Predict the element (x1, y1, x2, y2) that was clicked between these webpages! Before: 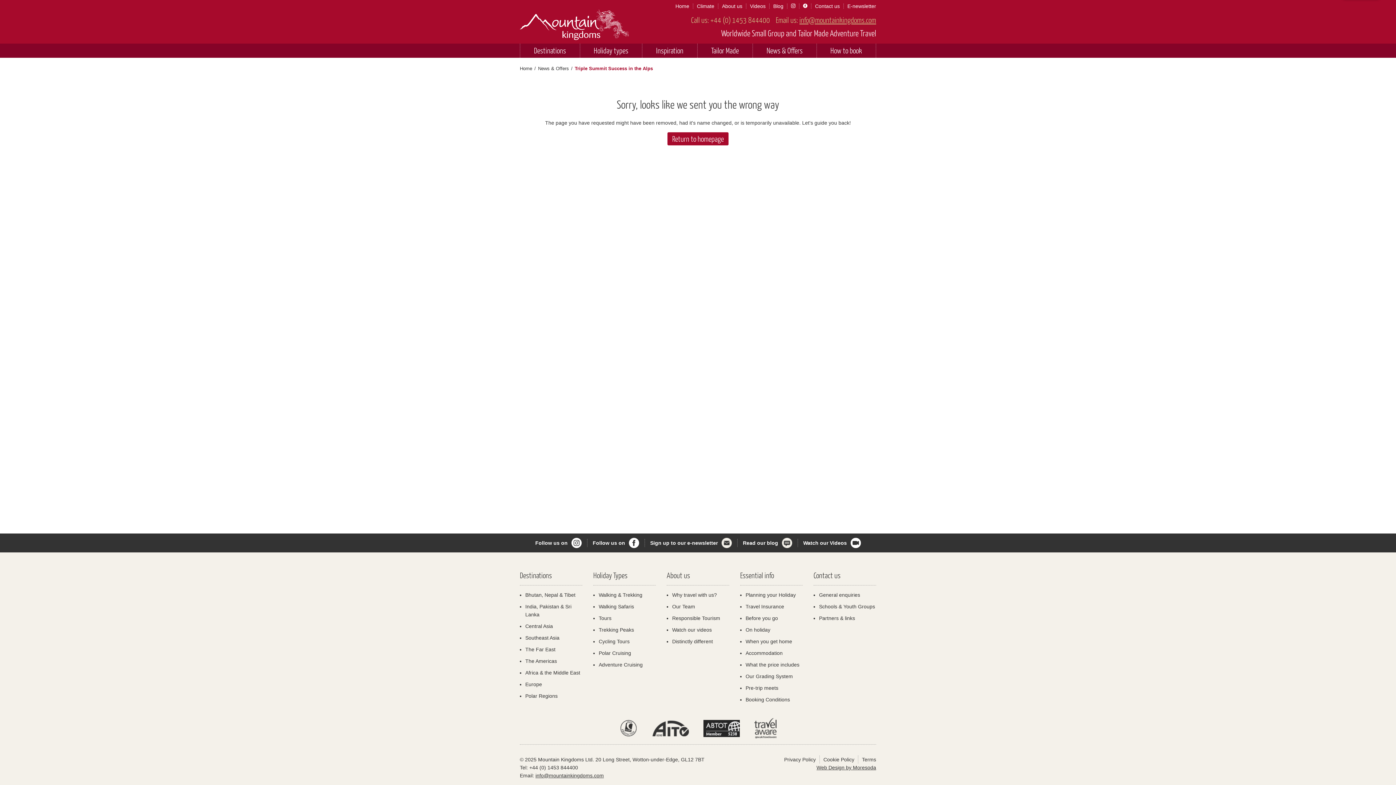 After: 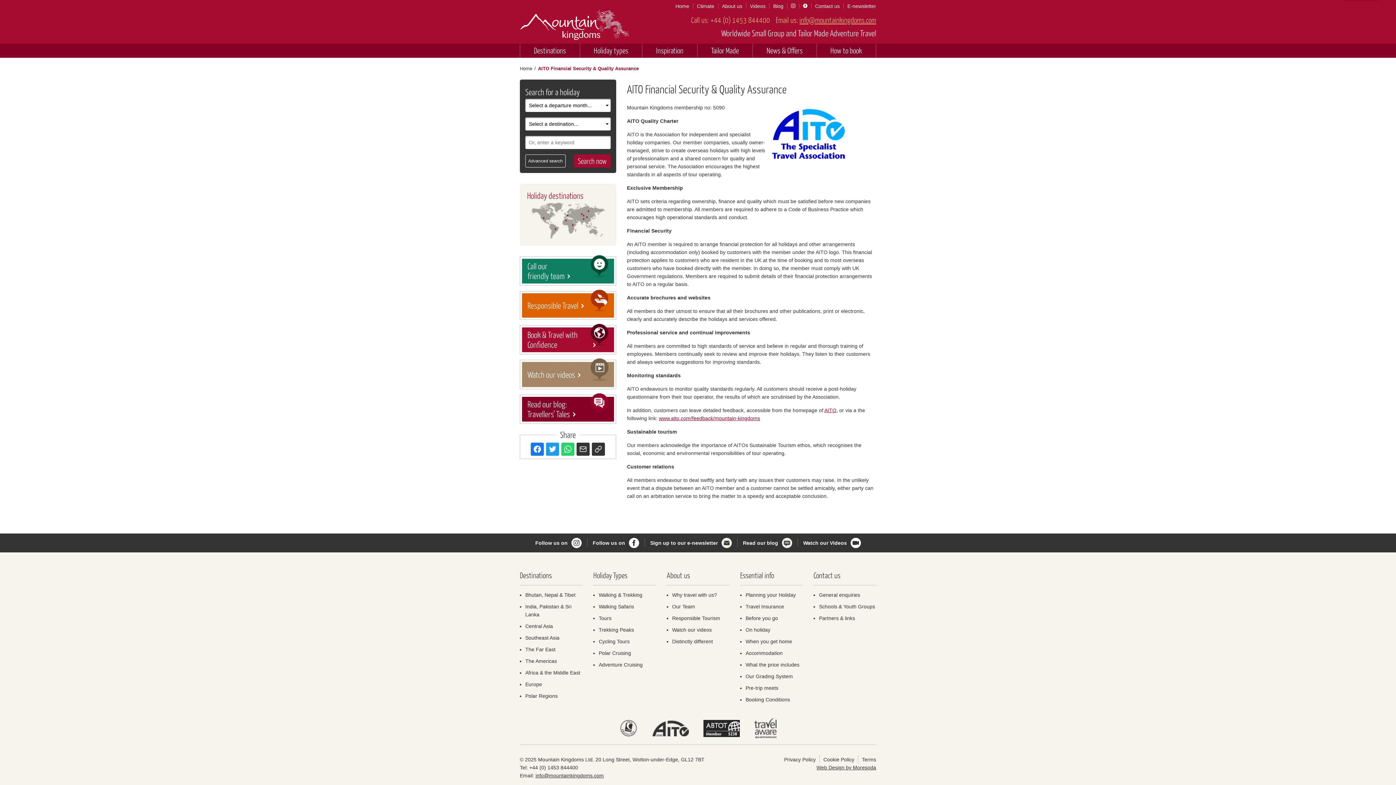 Action: bbox: (652, 731, 689, 737)